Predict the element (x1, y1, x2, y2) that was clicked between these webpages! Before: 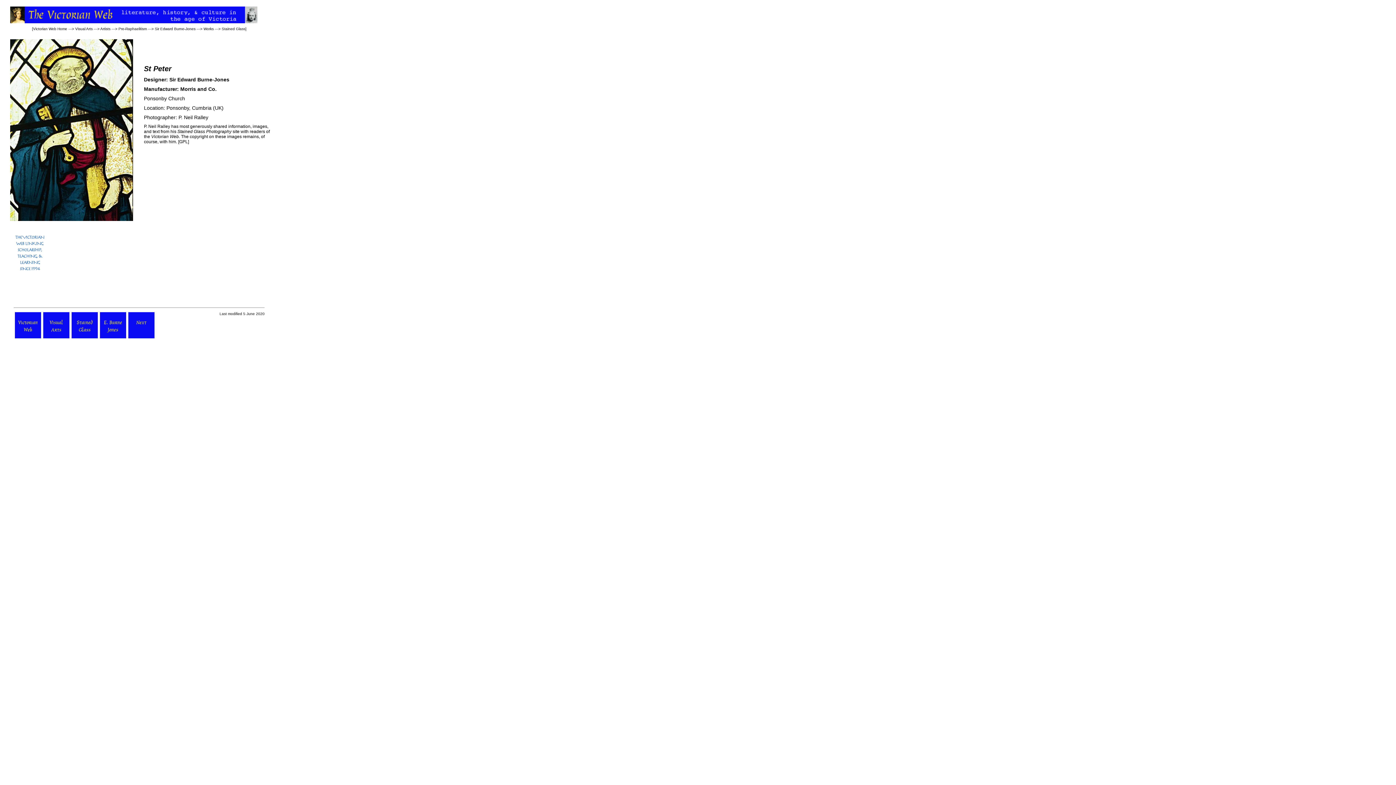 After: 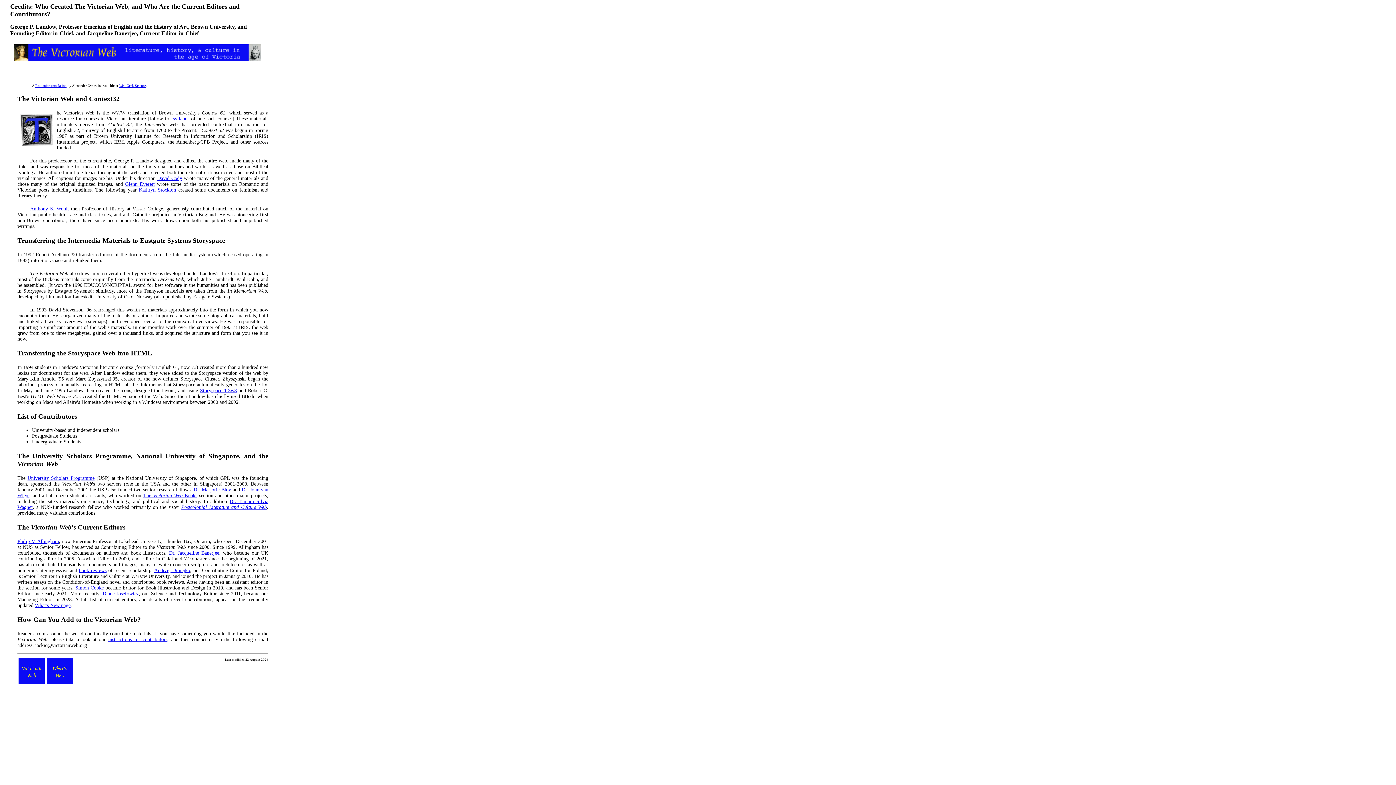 Action: bbox: (13, 270, 46, 276)